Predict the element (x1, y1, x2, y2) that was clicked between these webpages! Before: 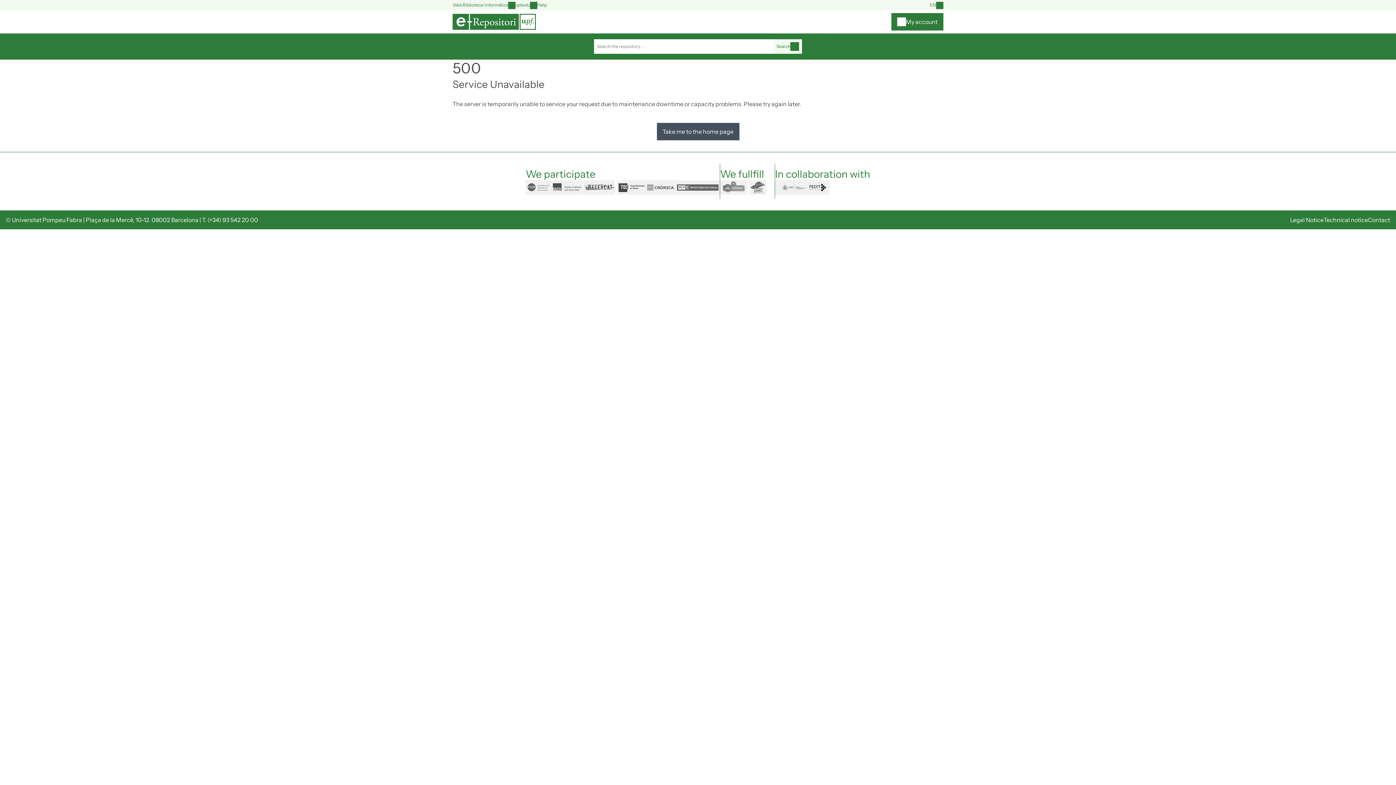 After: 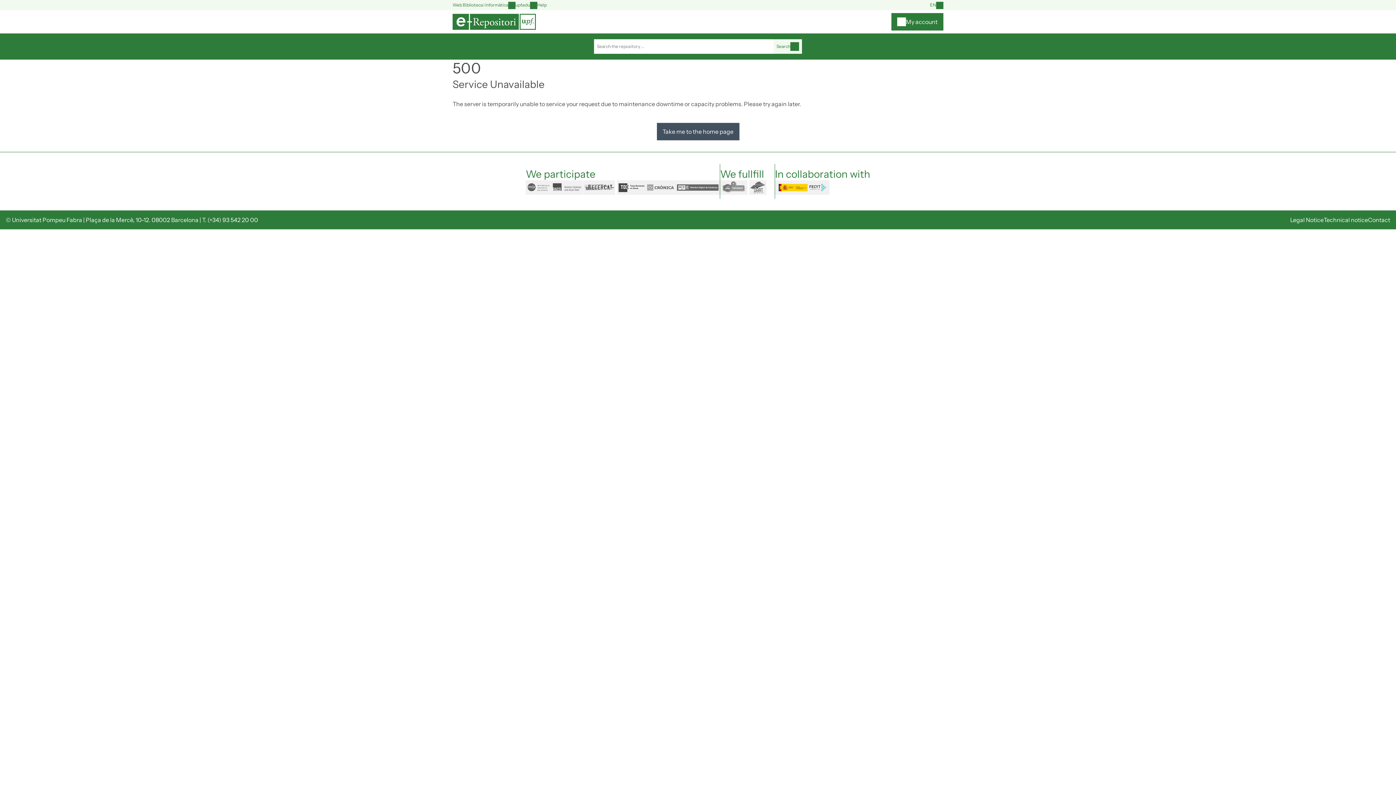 Action: label: FECYT bbox: (775, 180, 829, 194)